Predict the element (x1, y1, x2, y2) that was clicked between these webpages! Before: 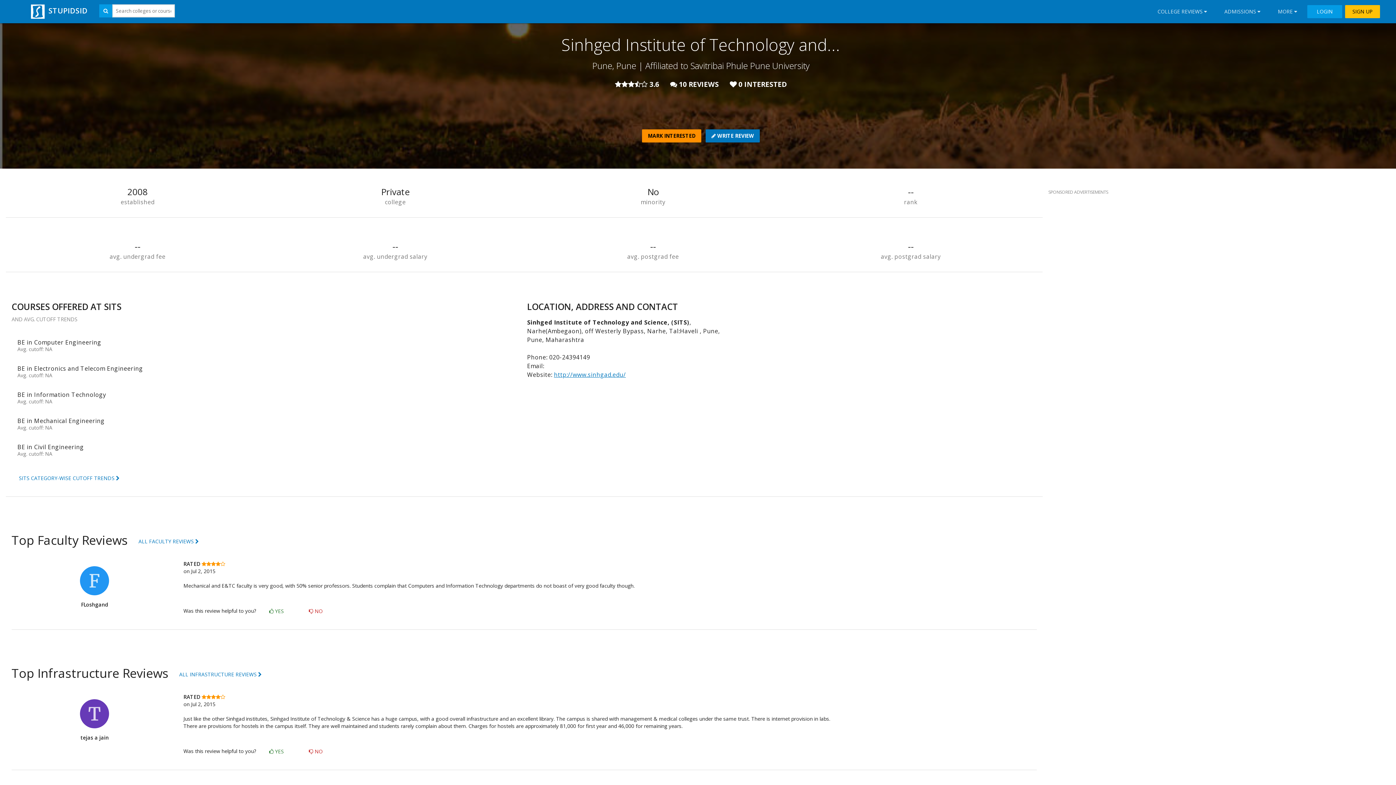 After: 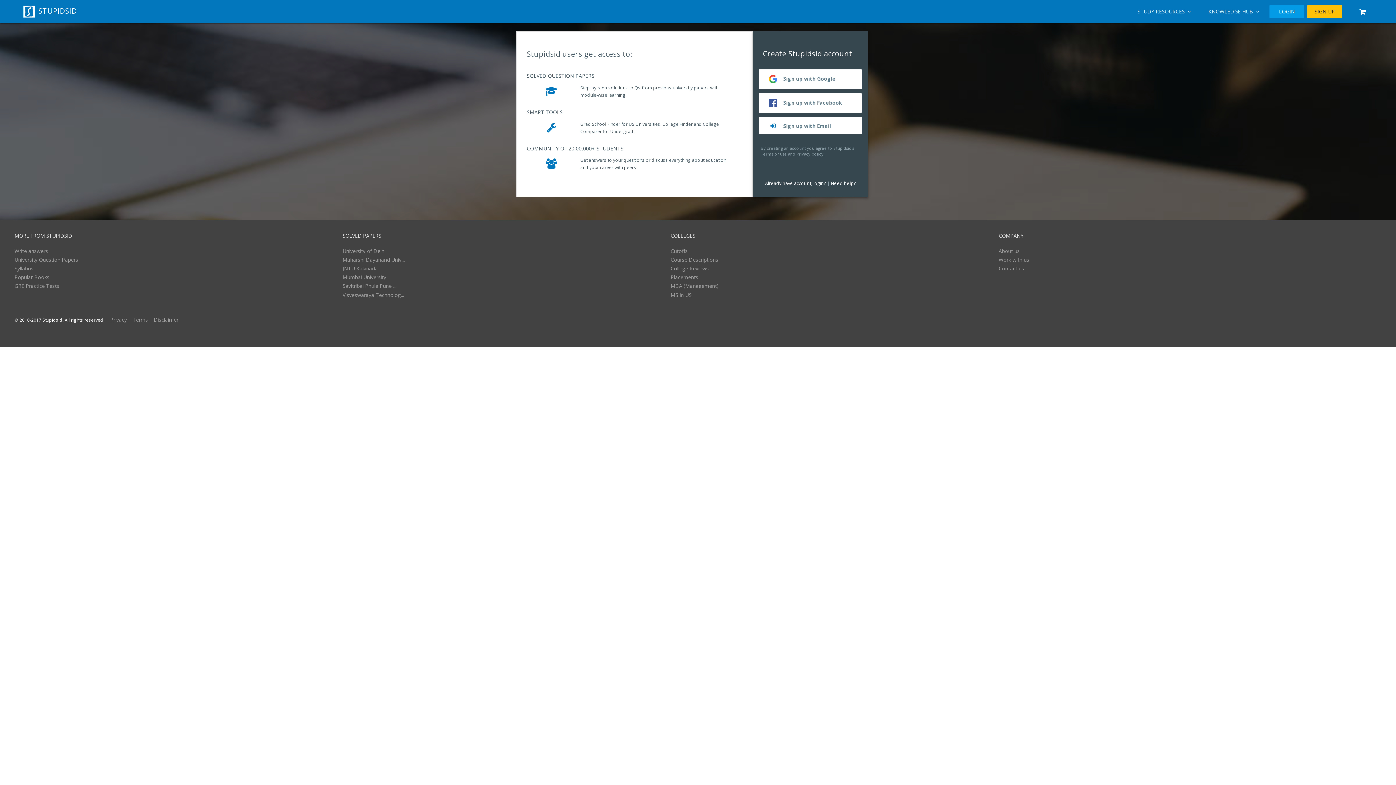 Action: label: SIGN UP bbox: (1345, 5, 1380, 18)